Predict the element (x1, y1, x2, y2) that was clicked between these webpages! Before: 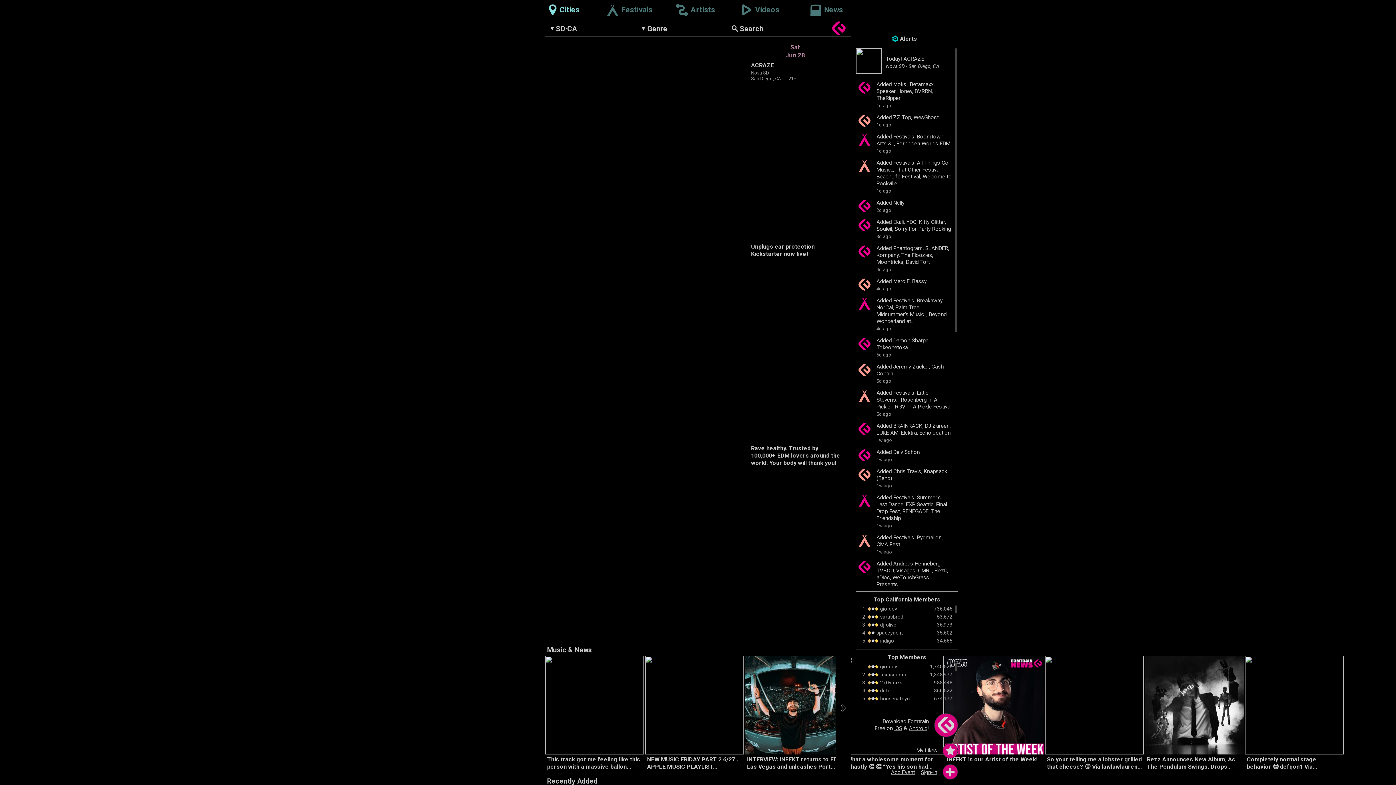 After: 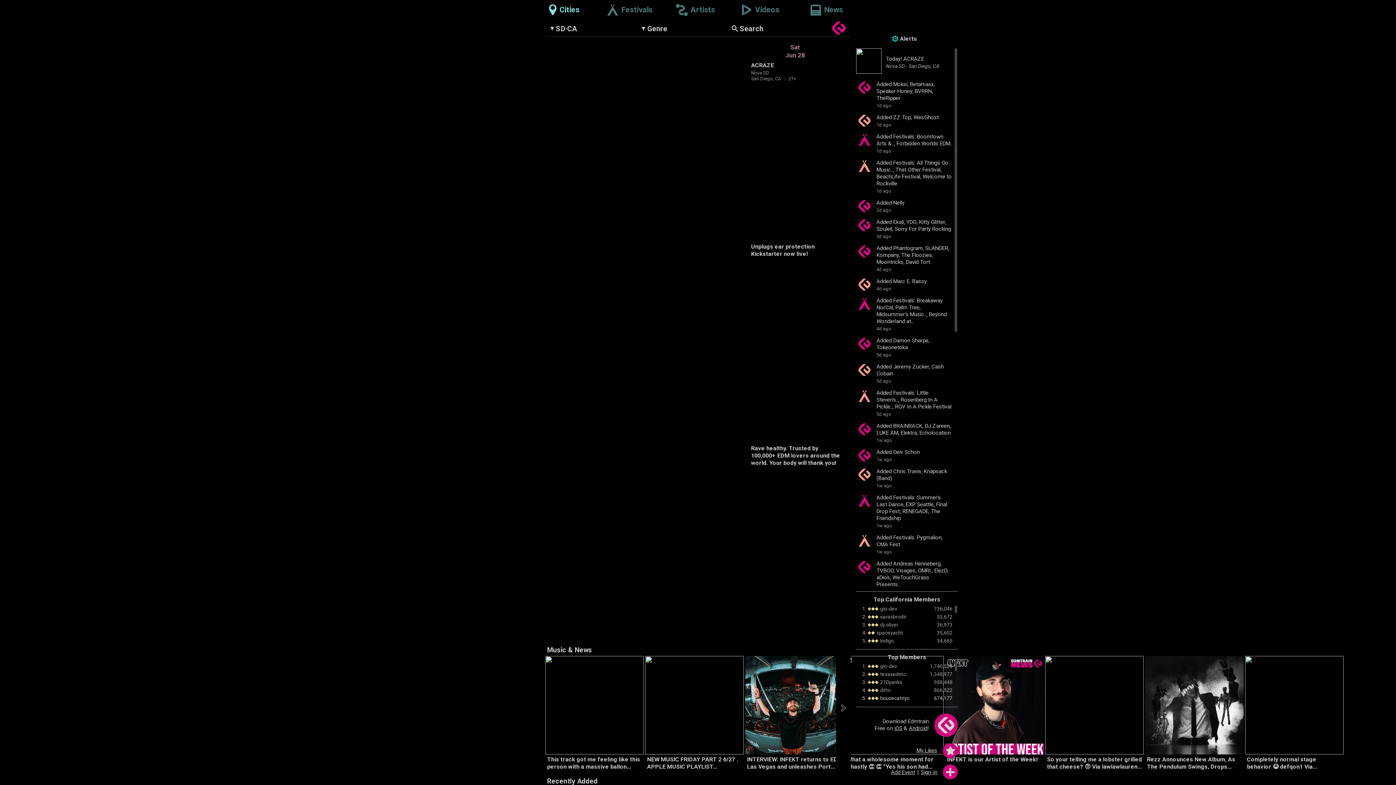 Action: bbox: (868, 695, 926, 702) label:  housecatnyc